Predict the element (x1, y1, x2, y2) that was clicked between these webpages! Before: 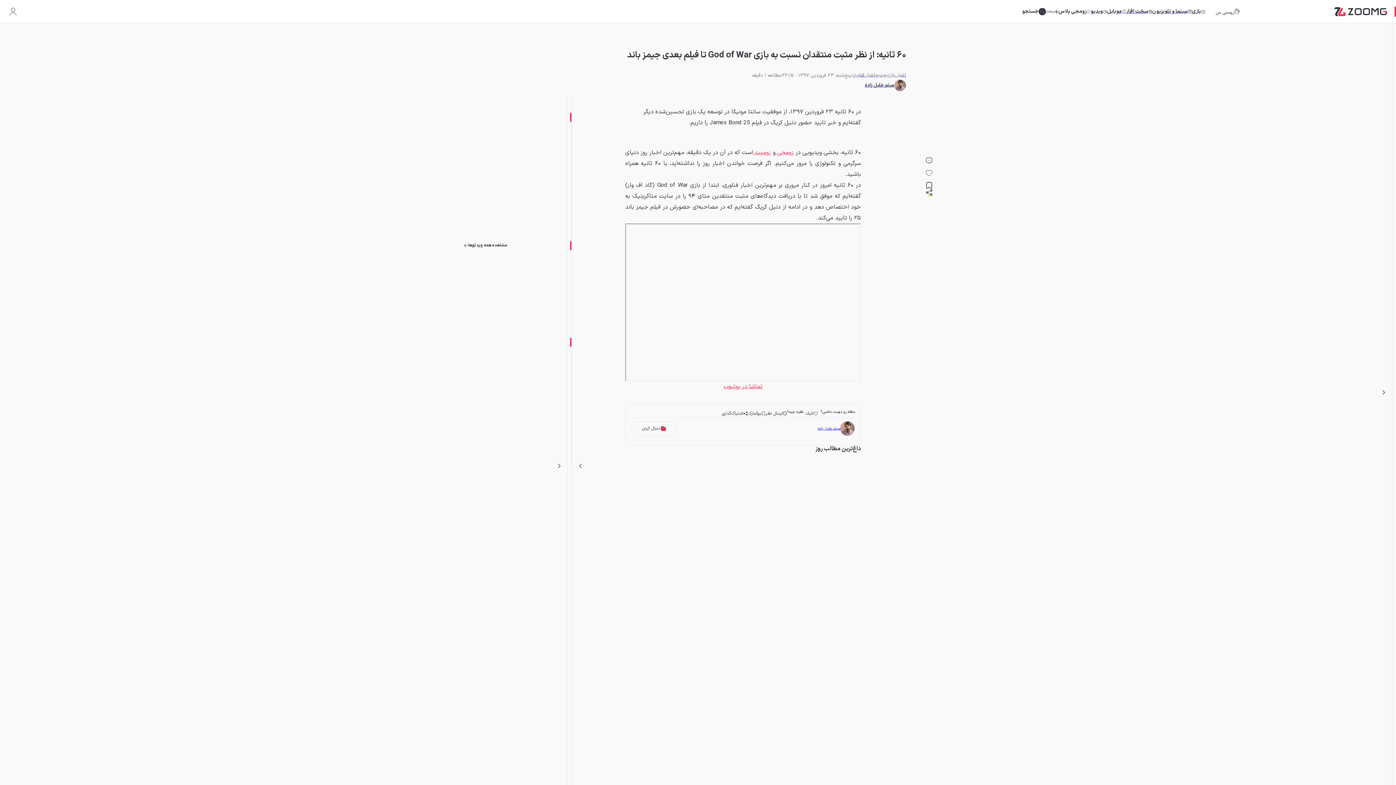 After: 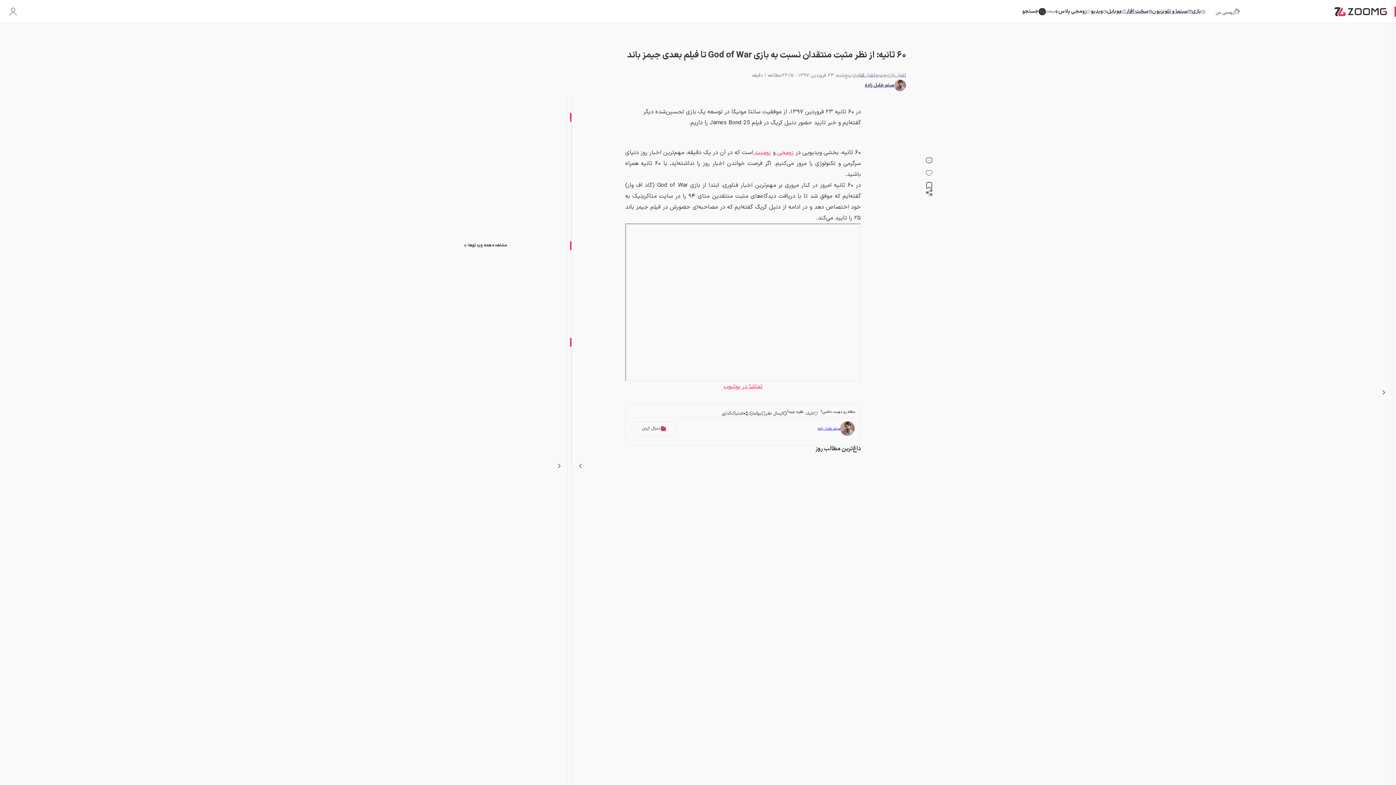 Action: label: تماشا در یوتیوب bbox: (723, 382, 762, 391)